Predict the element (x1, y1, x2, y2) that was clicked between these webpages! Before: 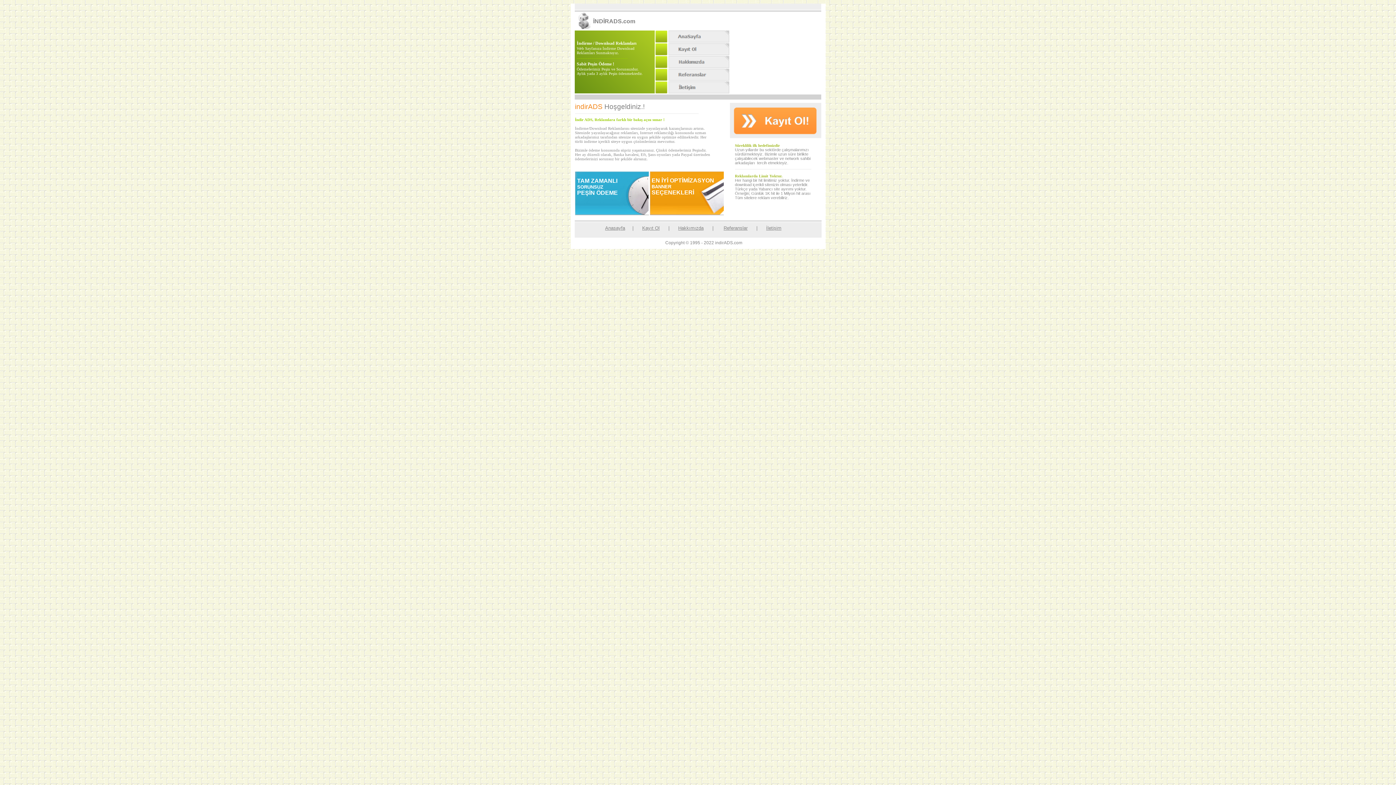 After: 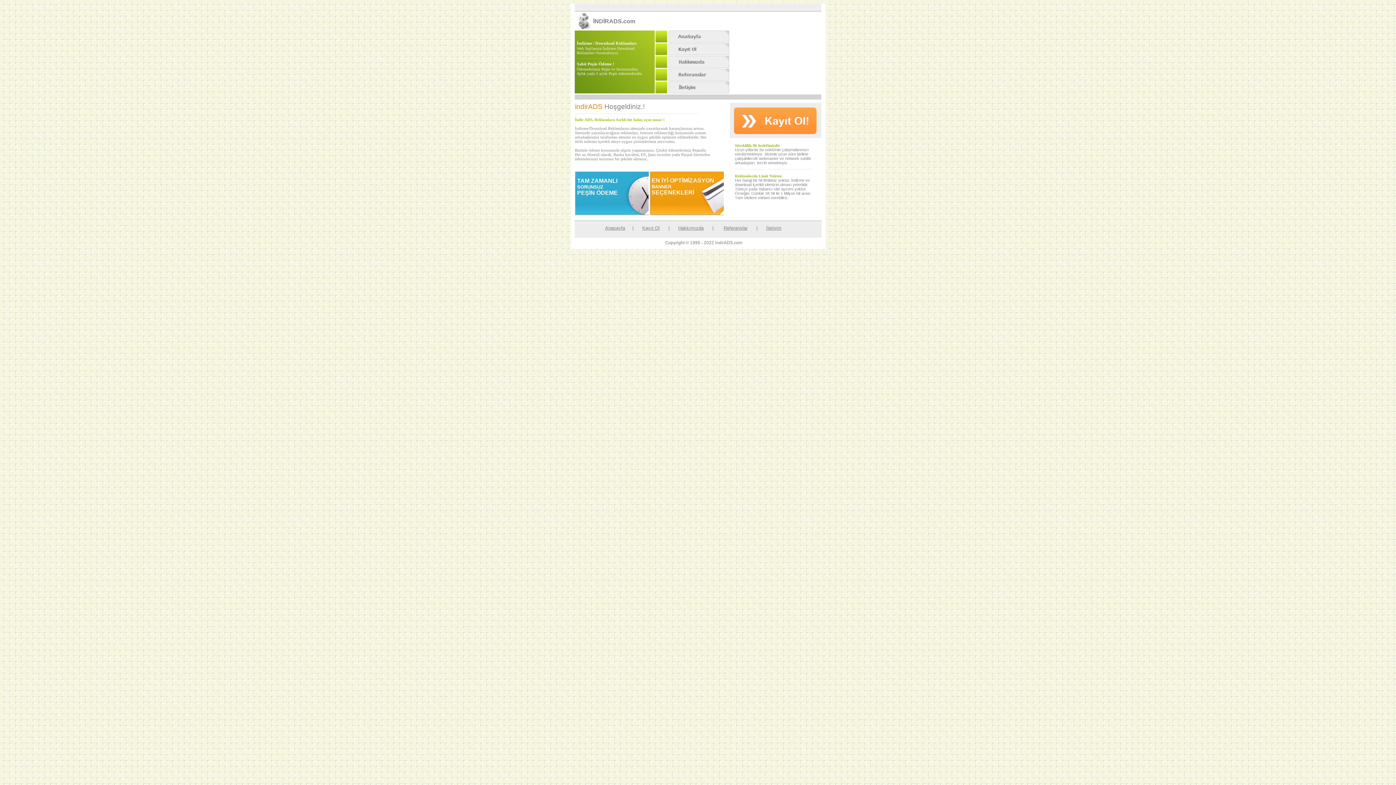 Action: bbox: (655, 37, 729, 43)